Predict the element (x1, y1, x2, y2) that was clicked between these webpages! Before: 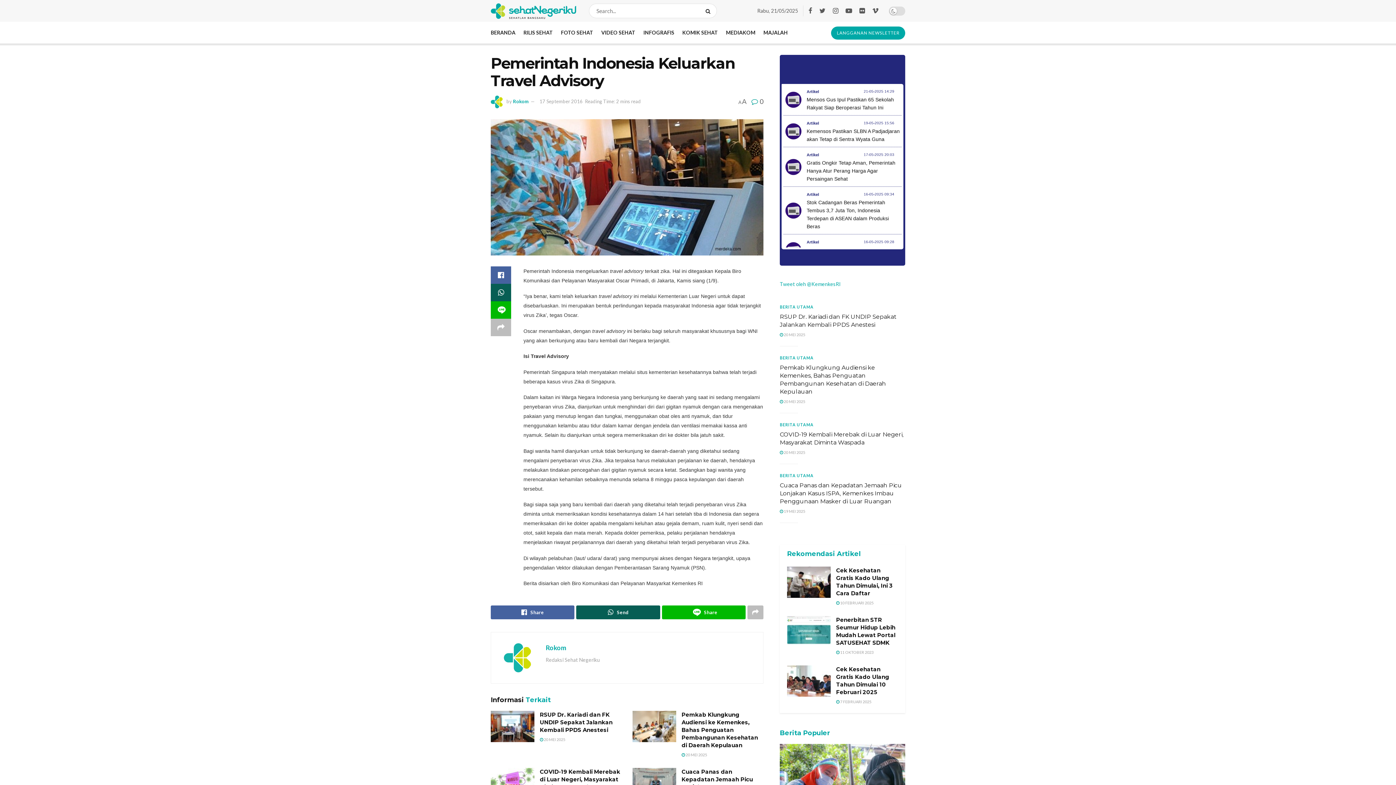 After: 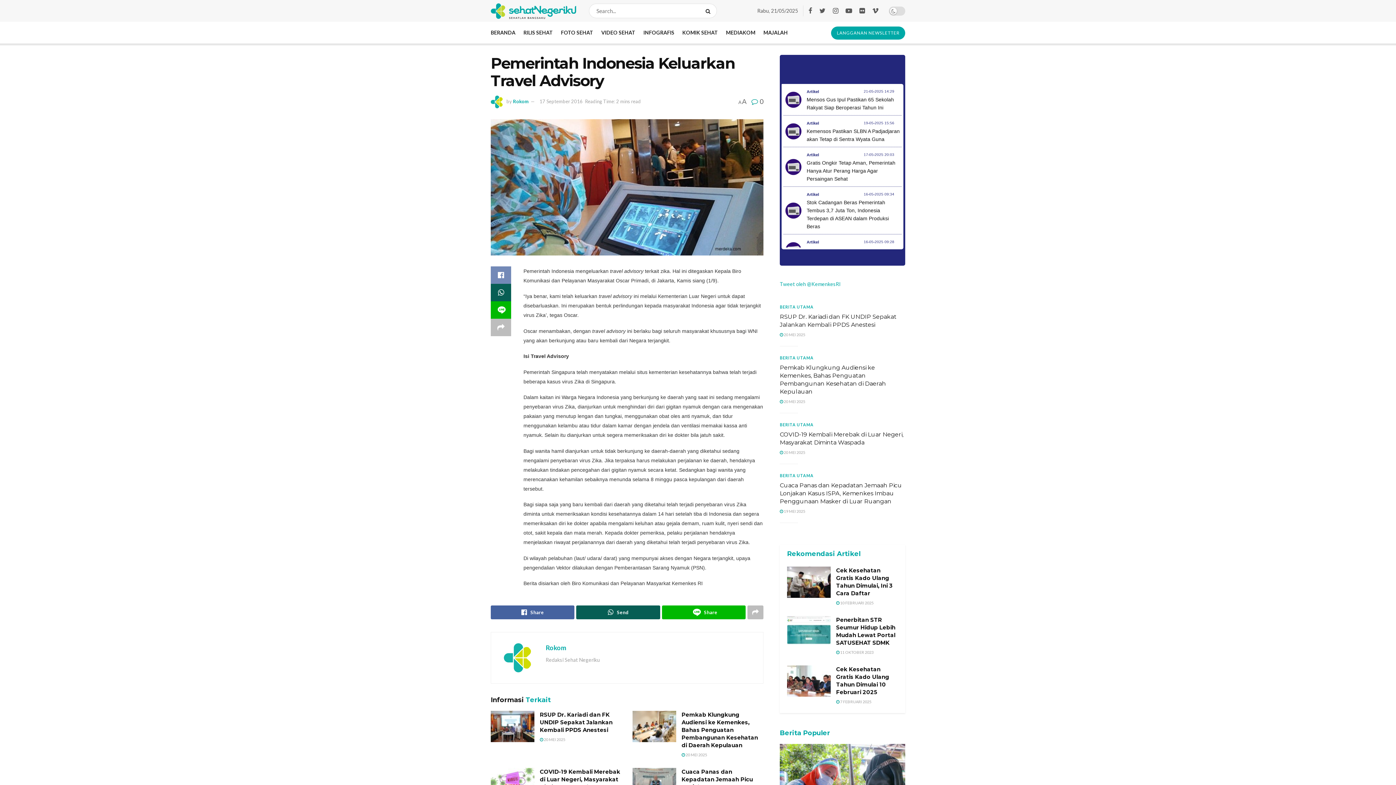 Action: bbox: (490, 266, 511, 283)